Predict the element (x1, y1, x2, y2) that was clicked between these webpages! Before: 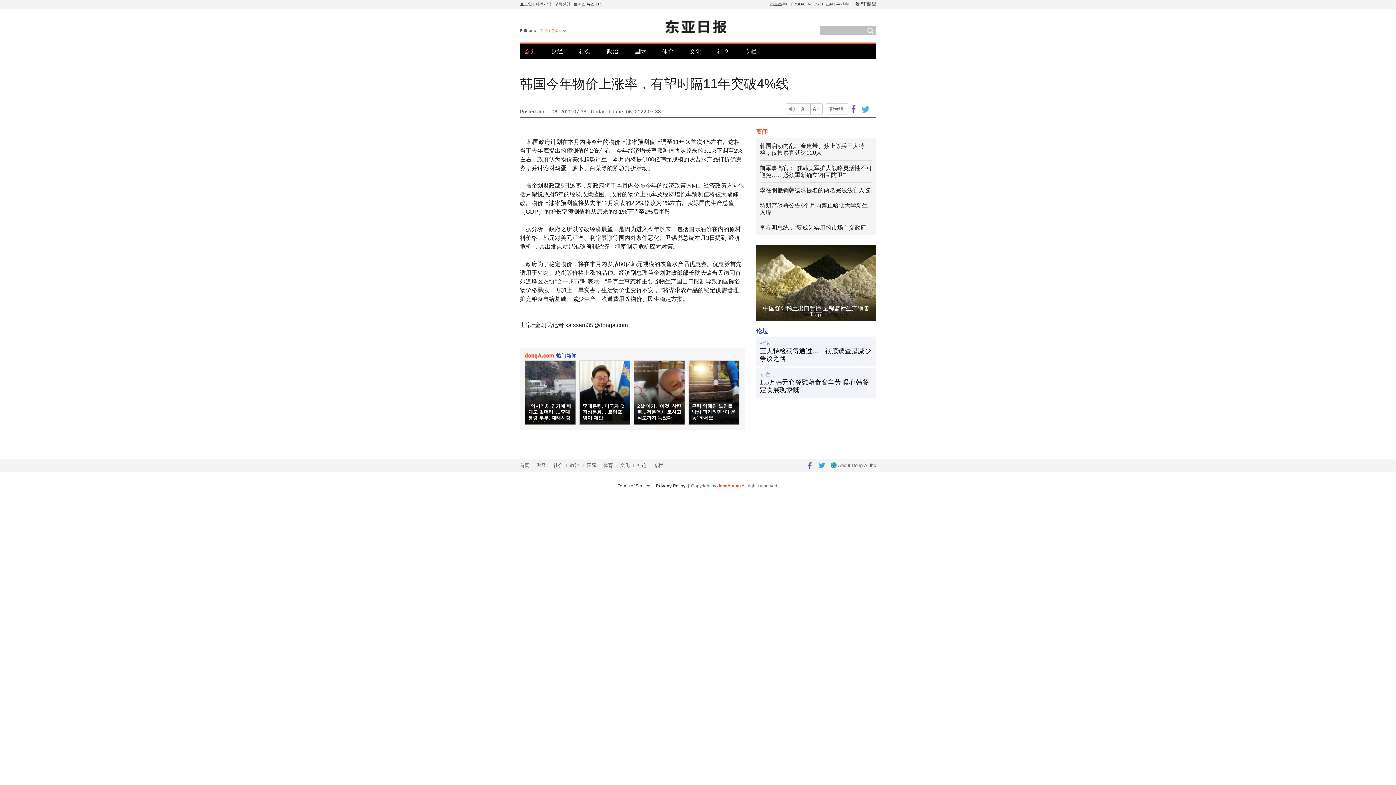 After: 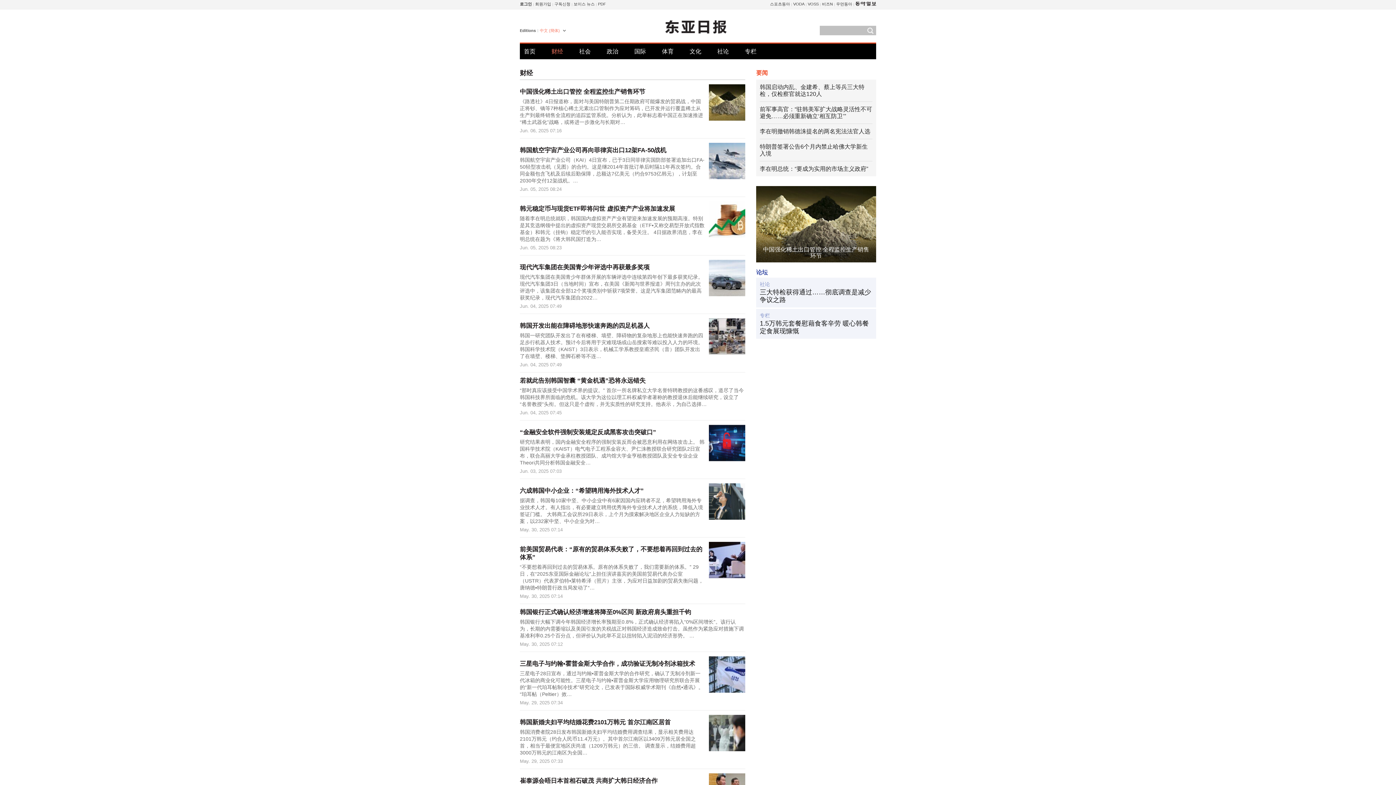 Action: label: 财经 bbox: (536, 462, 546, 468)